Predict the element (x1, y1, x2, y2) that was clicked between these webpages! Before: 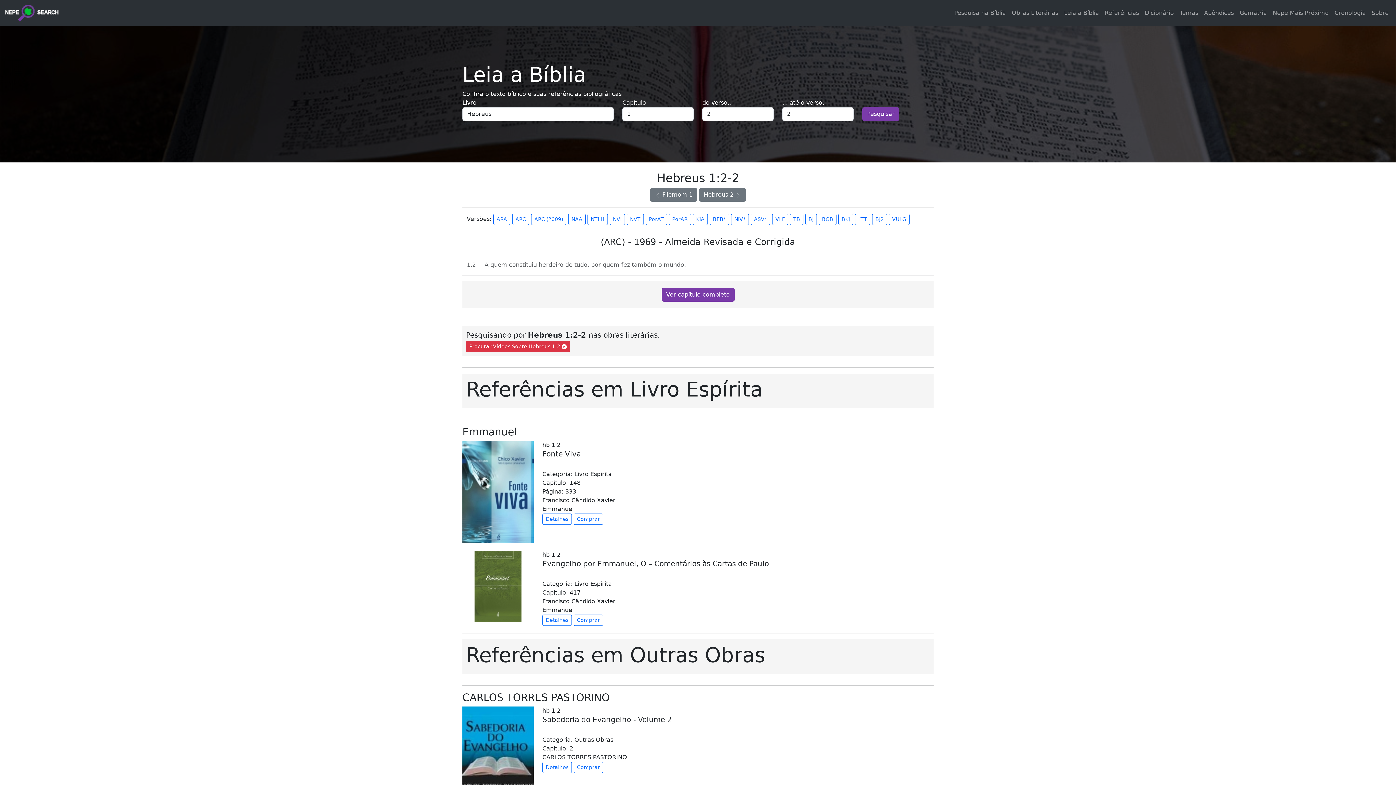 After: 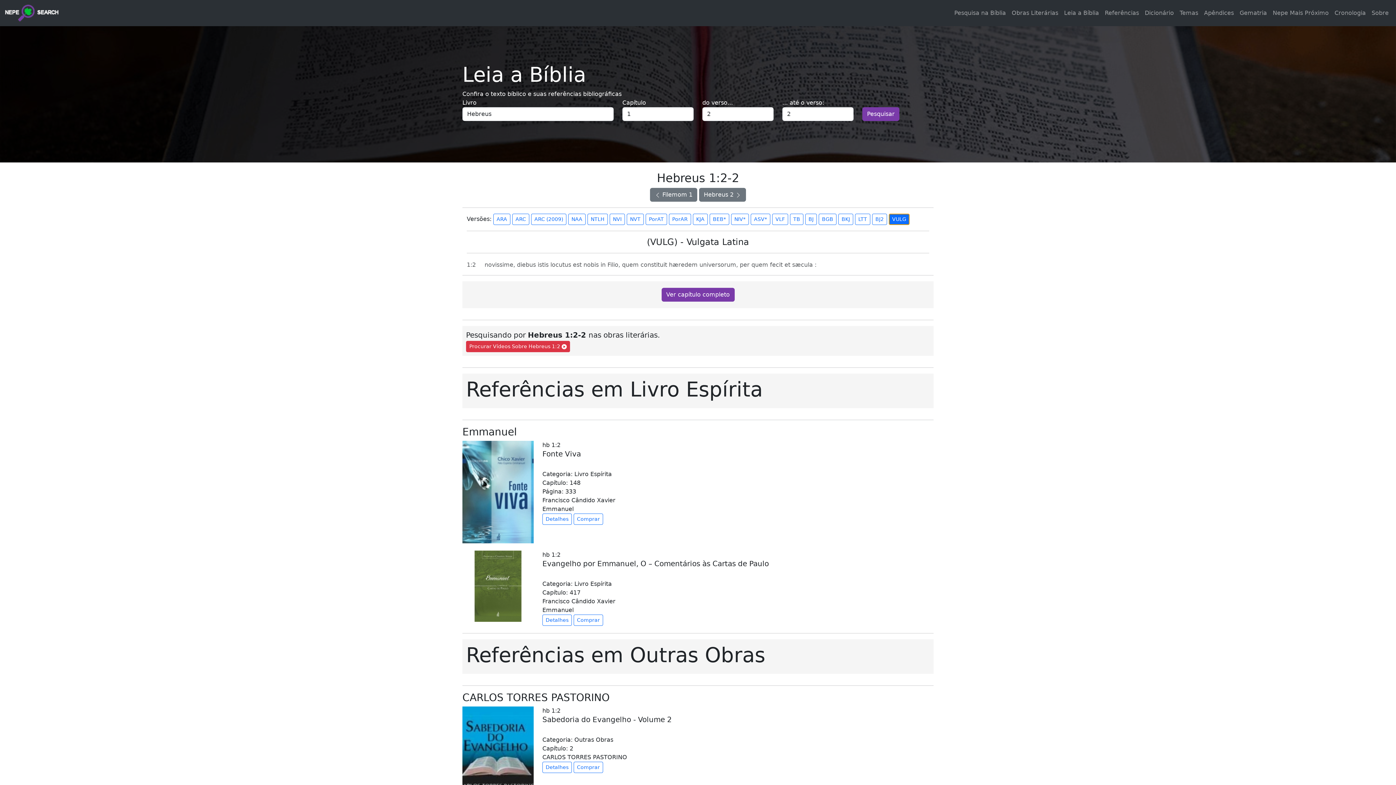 Action: label: VULG bbox: (889, 213, 909, 225)